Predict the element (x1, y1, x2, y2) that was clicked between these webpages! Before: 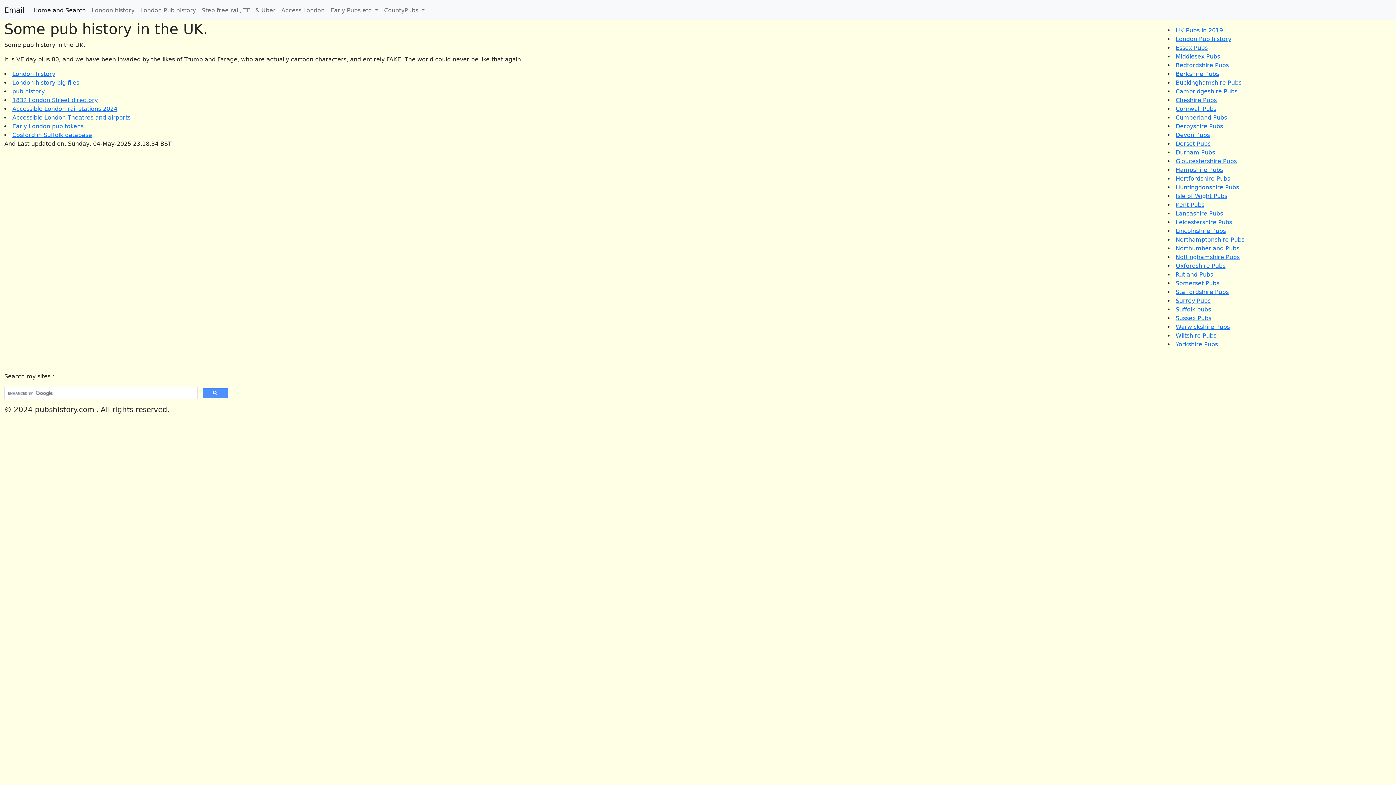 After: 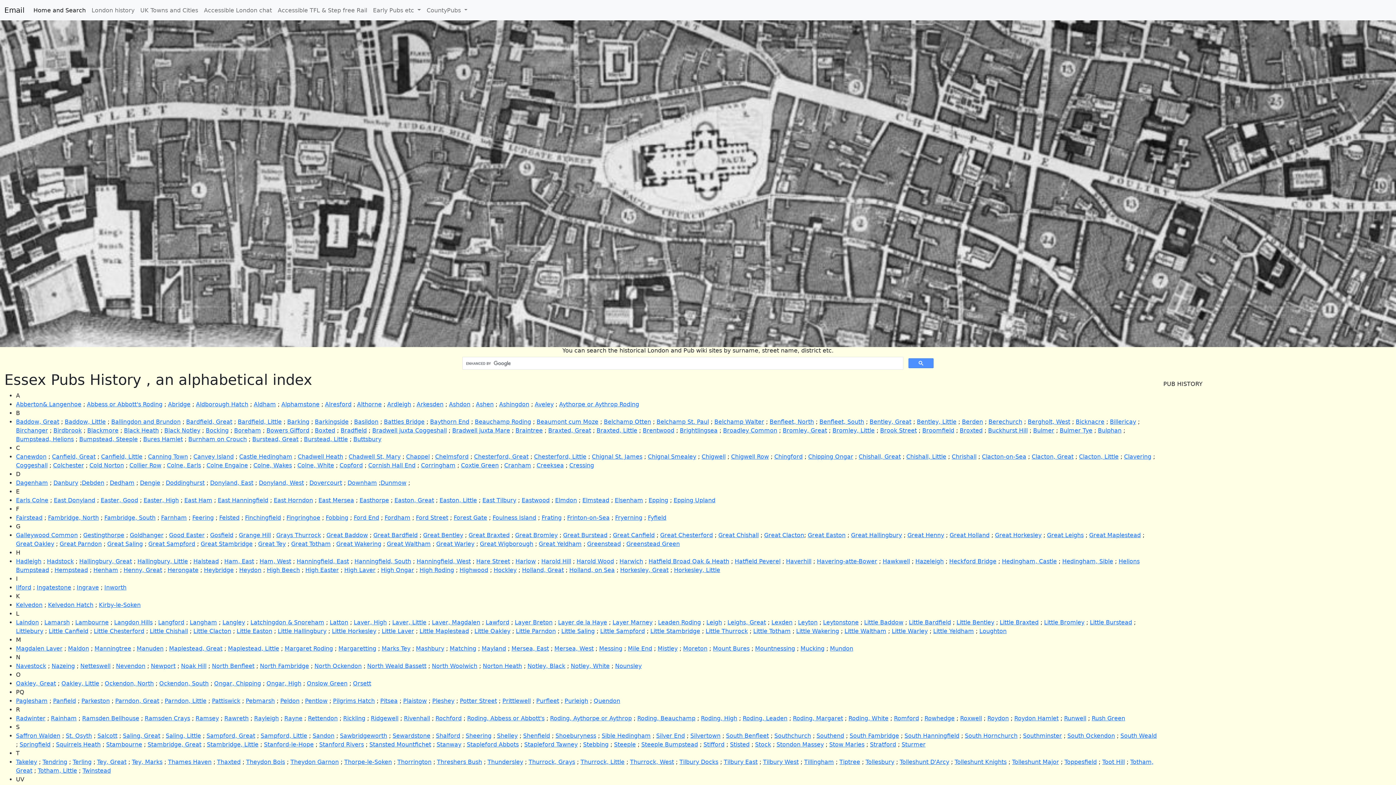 Action: bbox: (1176, 44, 1208, 51) label: Essex Pubs